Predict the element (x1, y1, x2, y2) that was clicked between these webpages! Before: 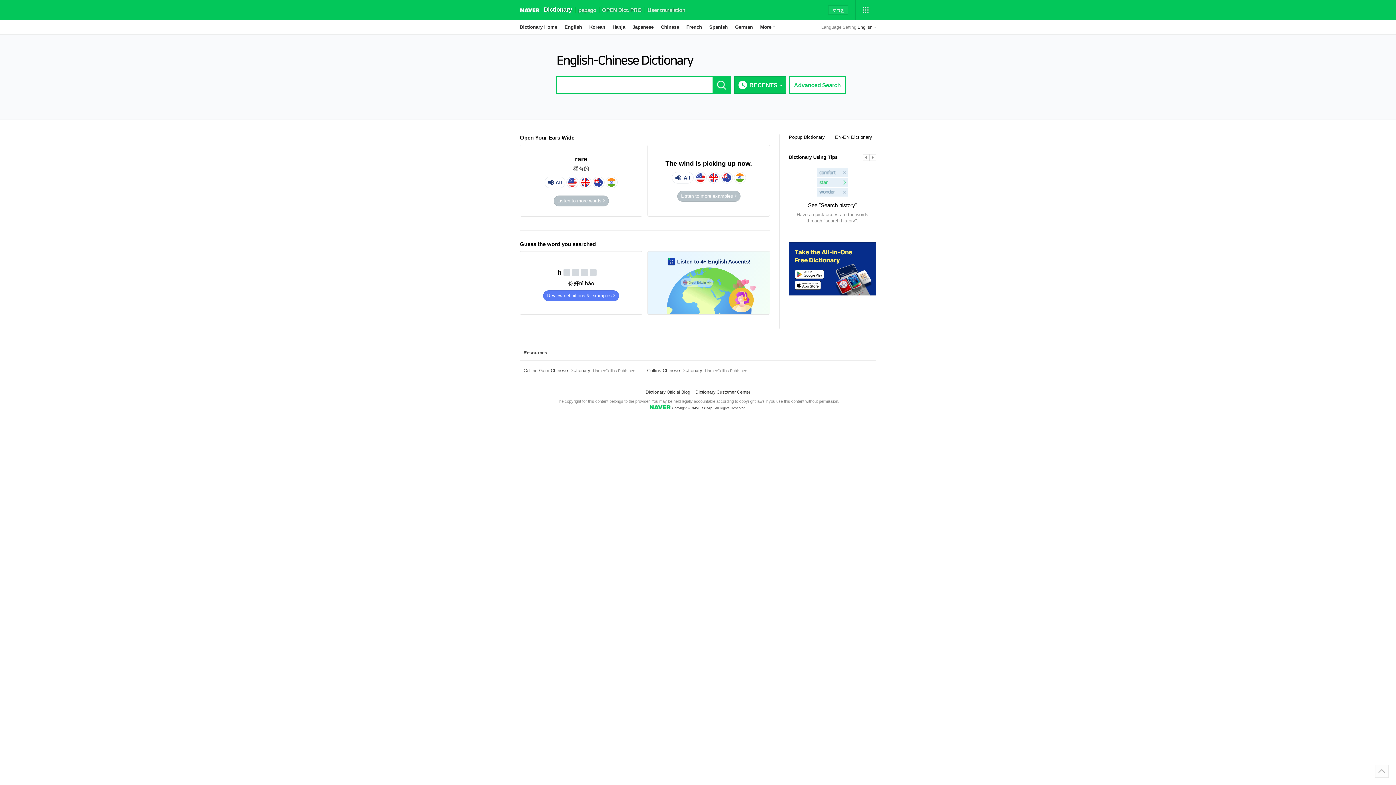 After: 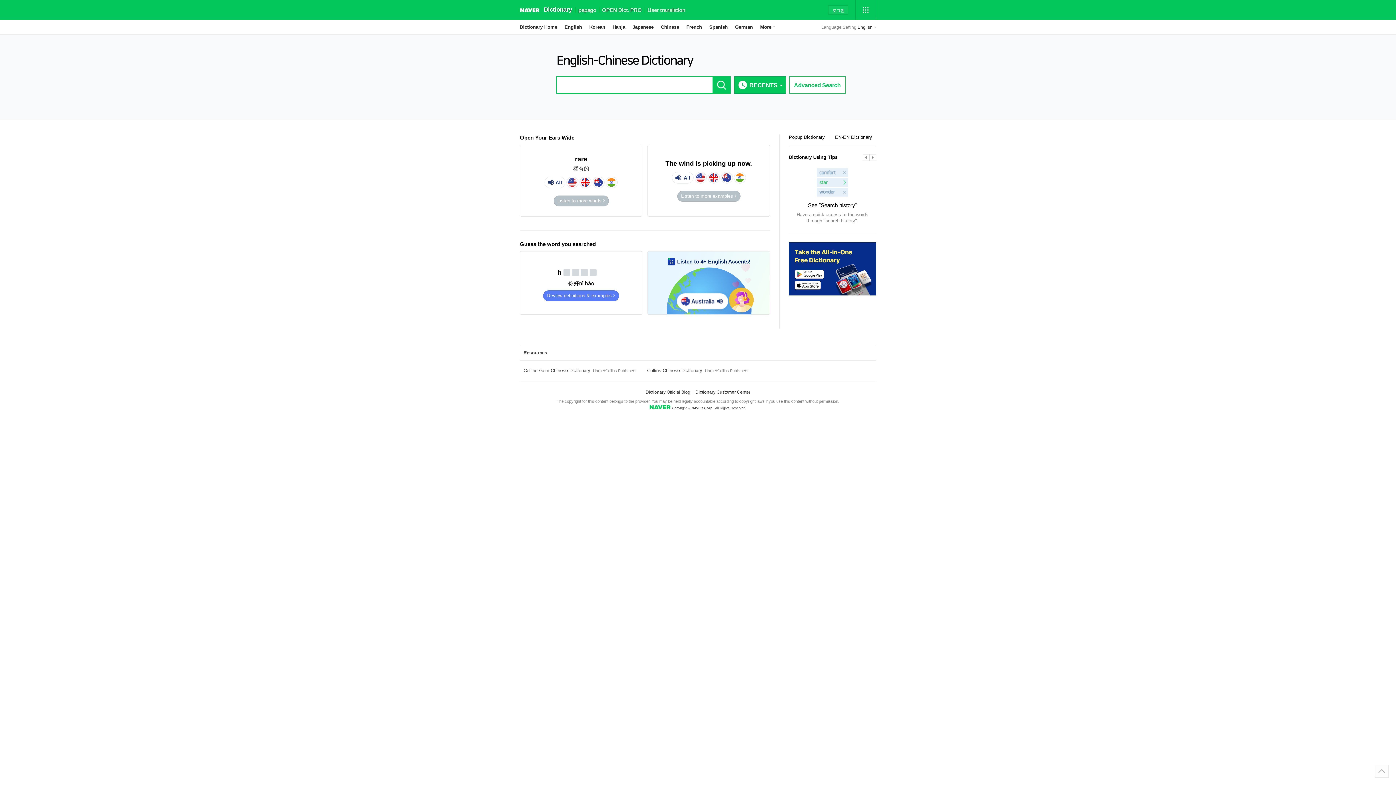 Action: label: Collins Gem Chinese Dictionary bbox: (523, 368, 590, 373)